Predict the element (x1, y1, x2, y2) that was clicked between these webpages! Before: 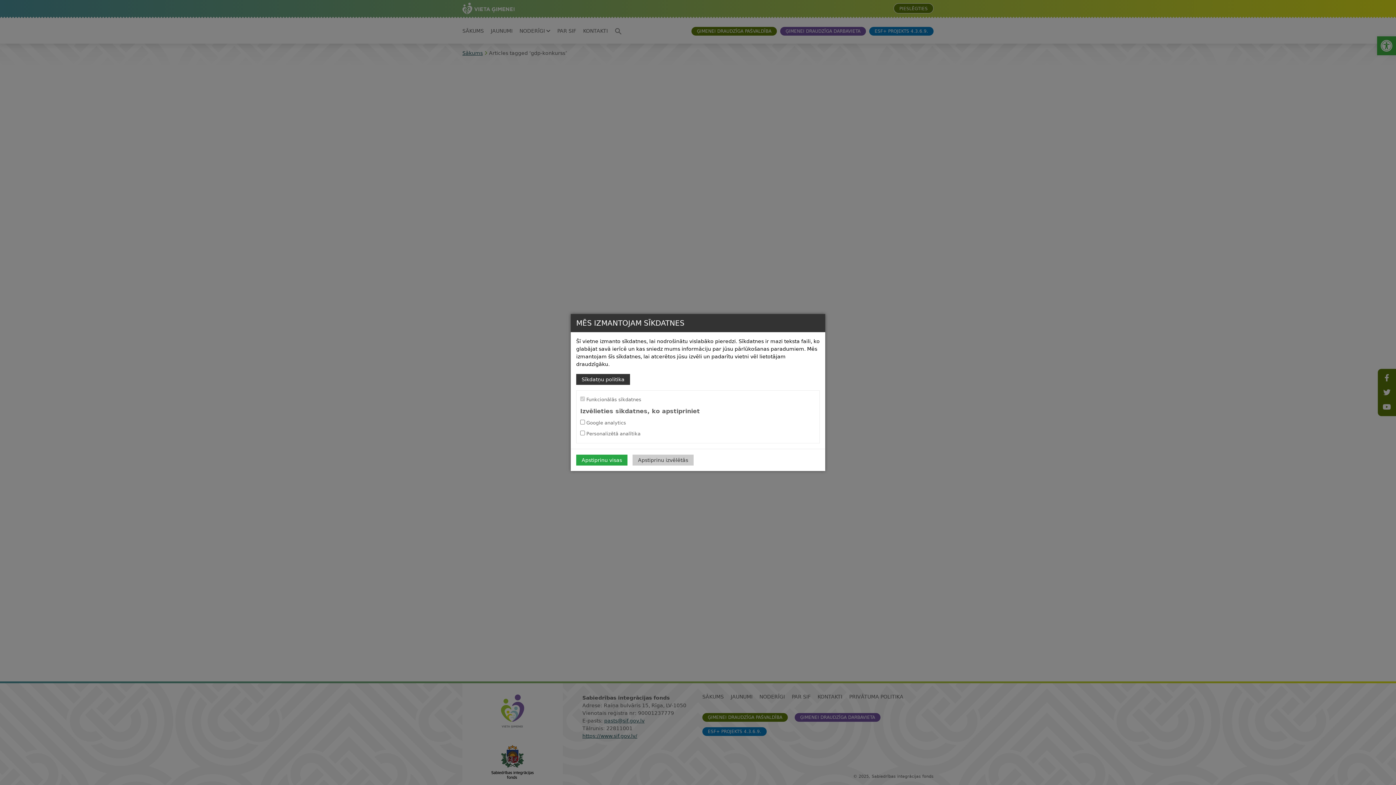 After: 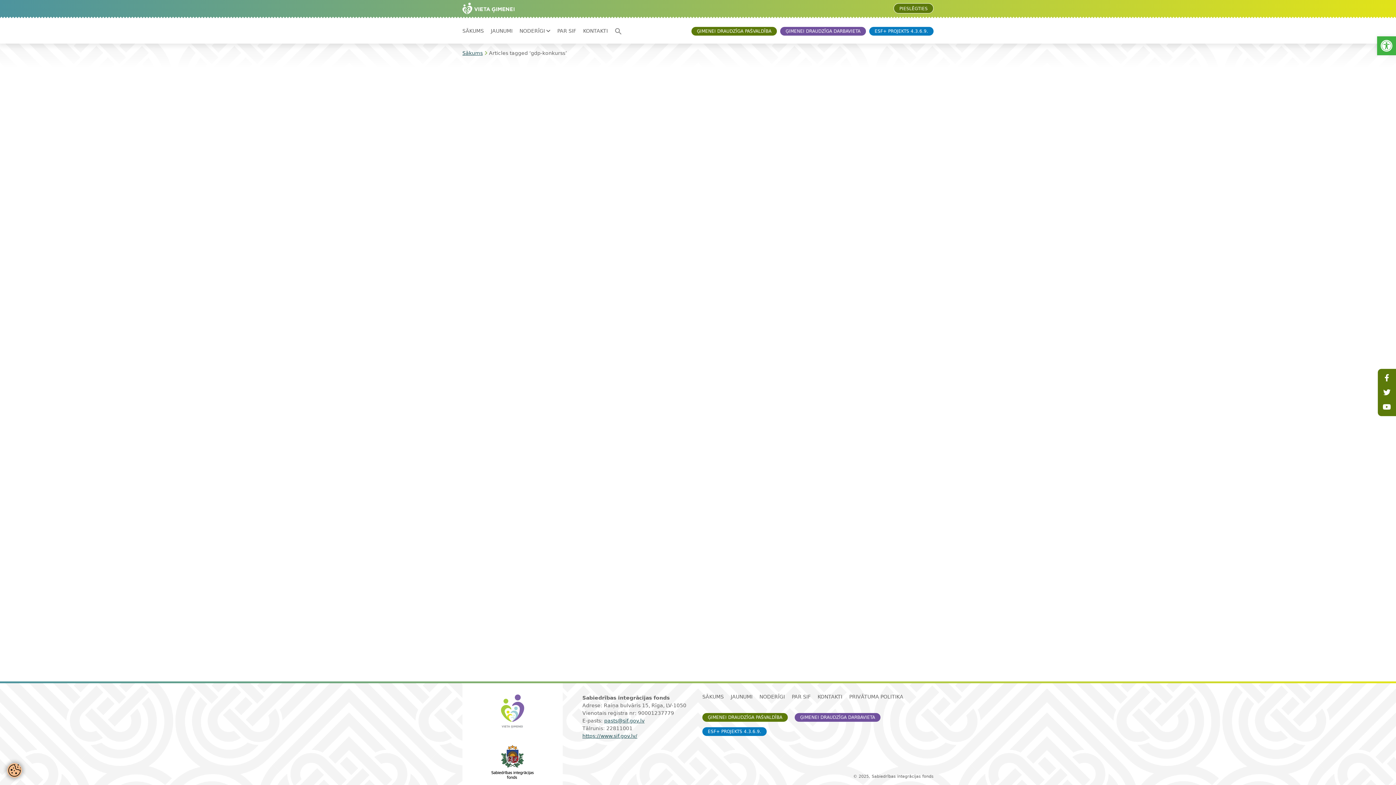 Action: bbox: (576, 454, 627, 465) label: Apstiprinu visas